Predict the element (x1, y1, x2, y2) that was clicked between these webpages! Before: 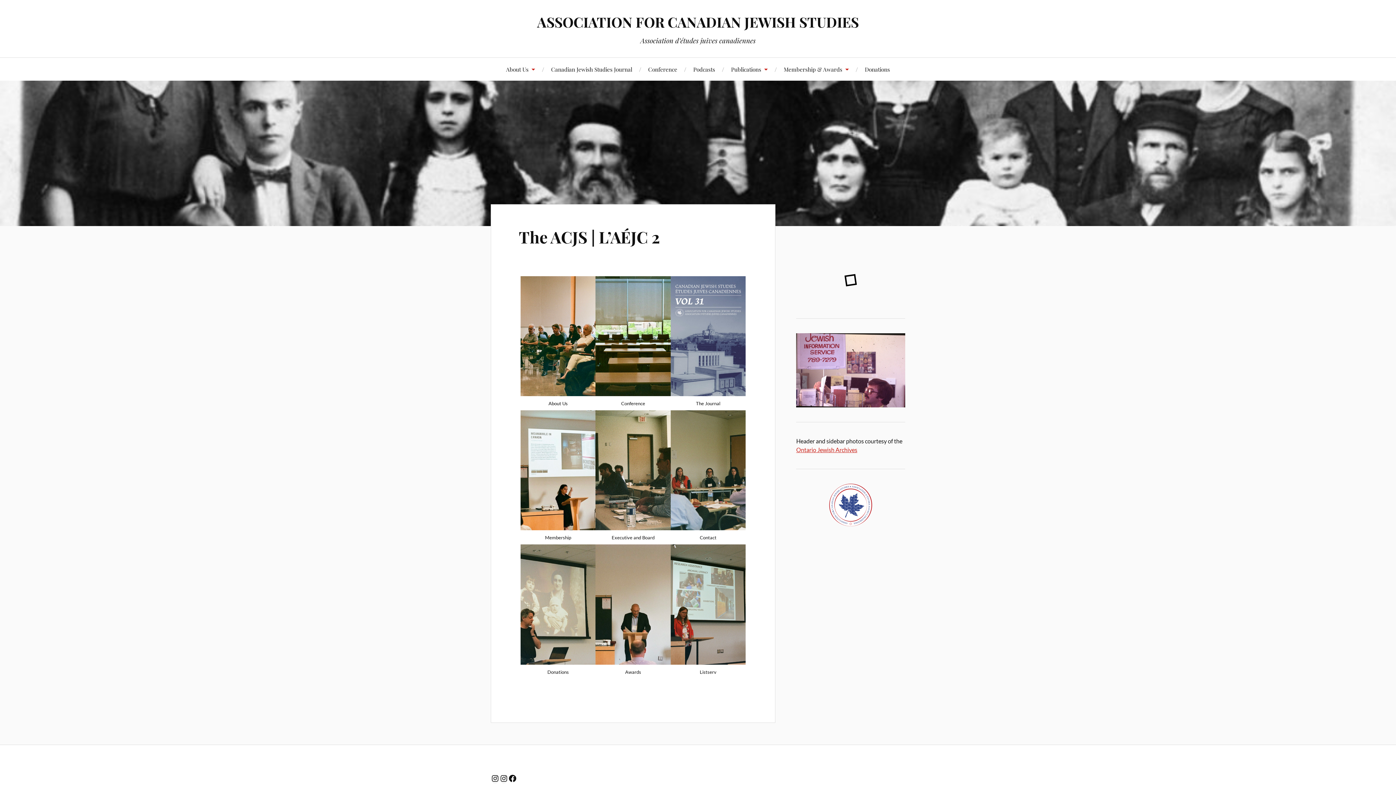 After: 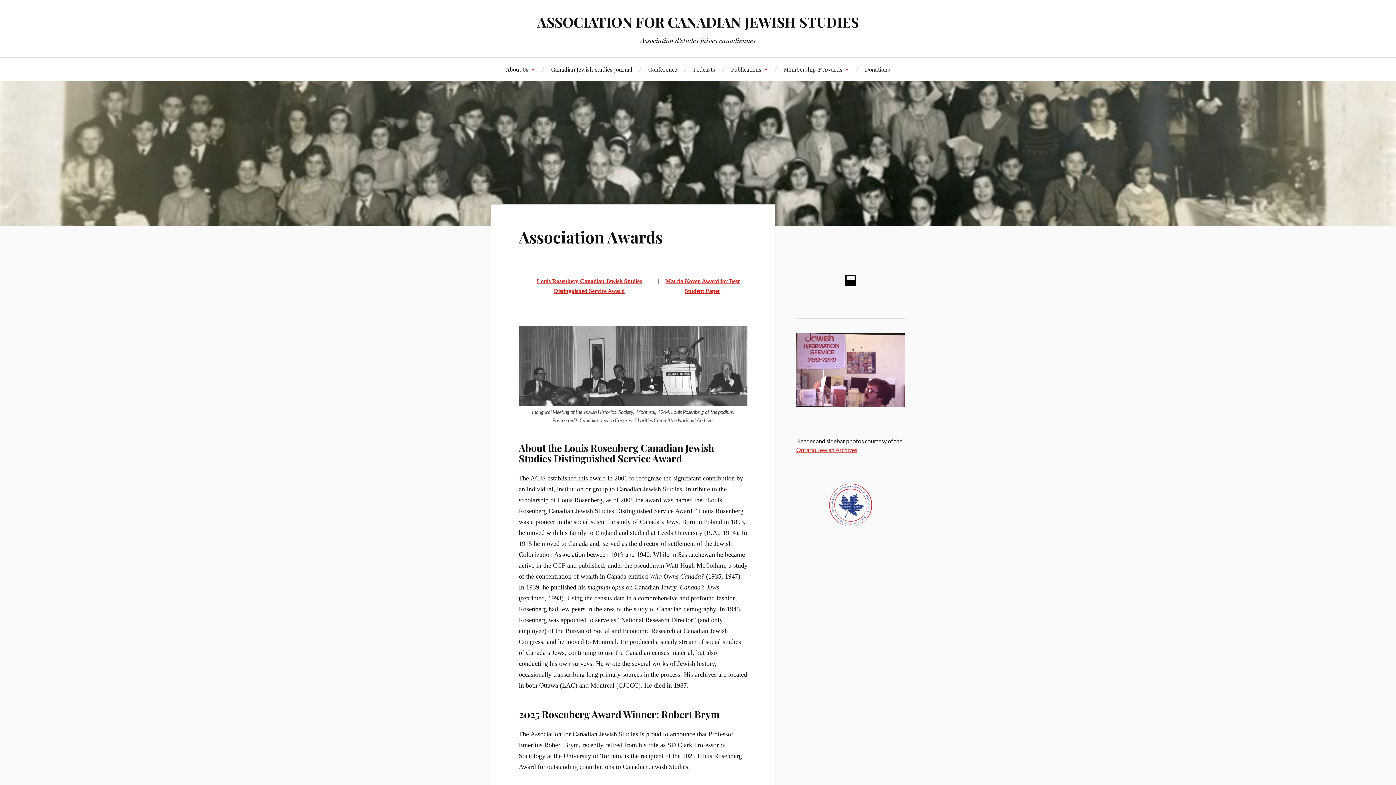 Action: bbox: (595, 544, 670, 664)